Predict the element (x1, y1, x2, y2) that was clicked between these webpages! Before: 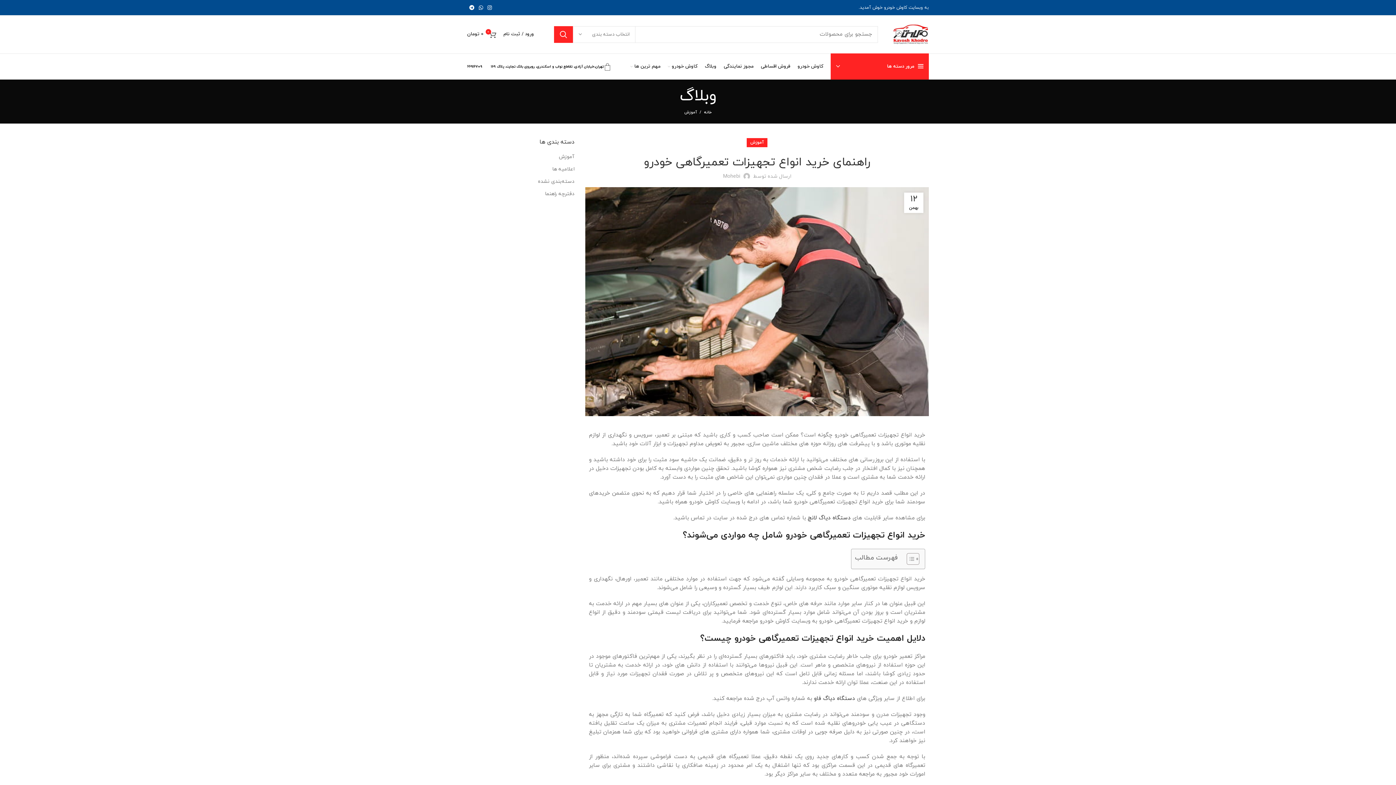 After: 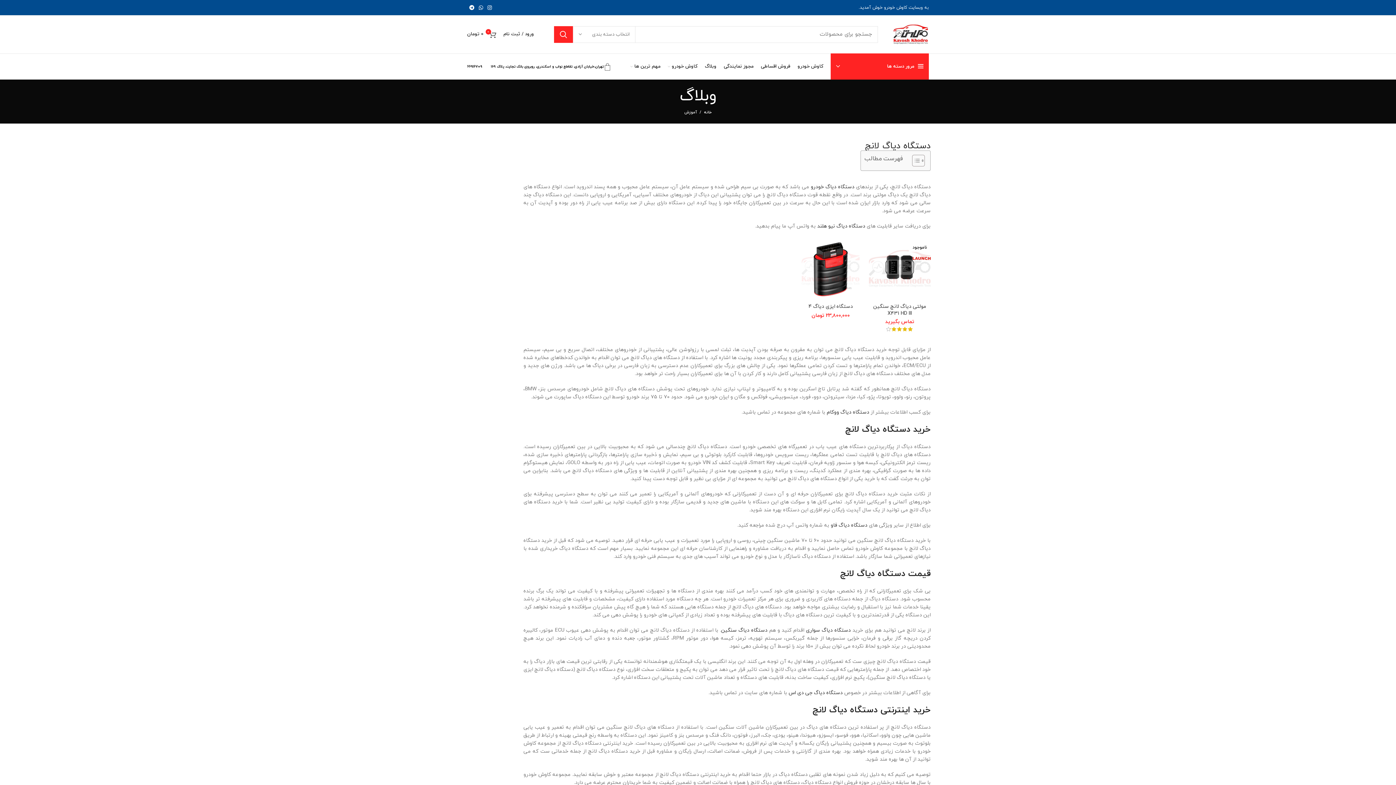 Action: bbox: (808, 514, 850, 522) label: دستگاه دیاگ لانچ